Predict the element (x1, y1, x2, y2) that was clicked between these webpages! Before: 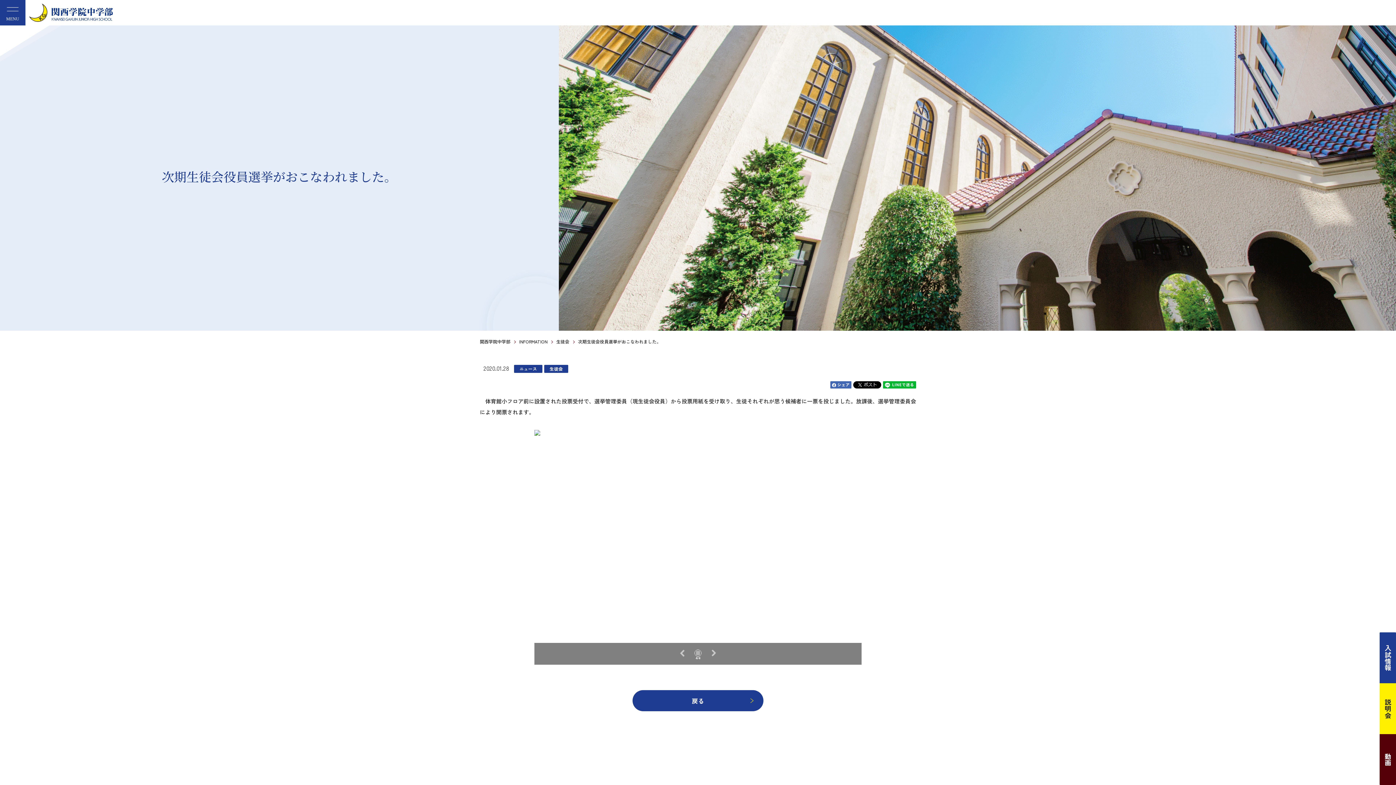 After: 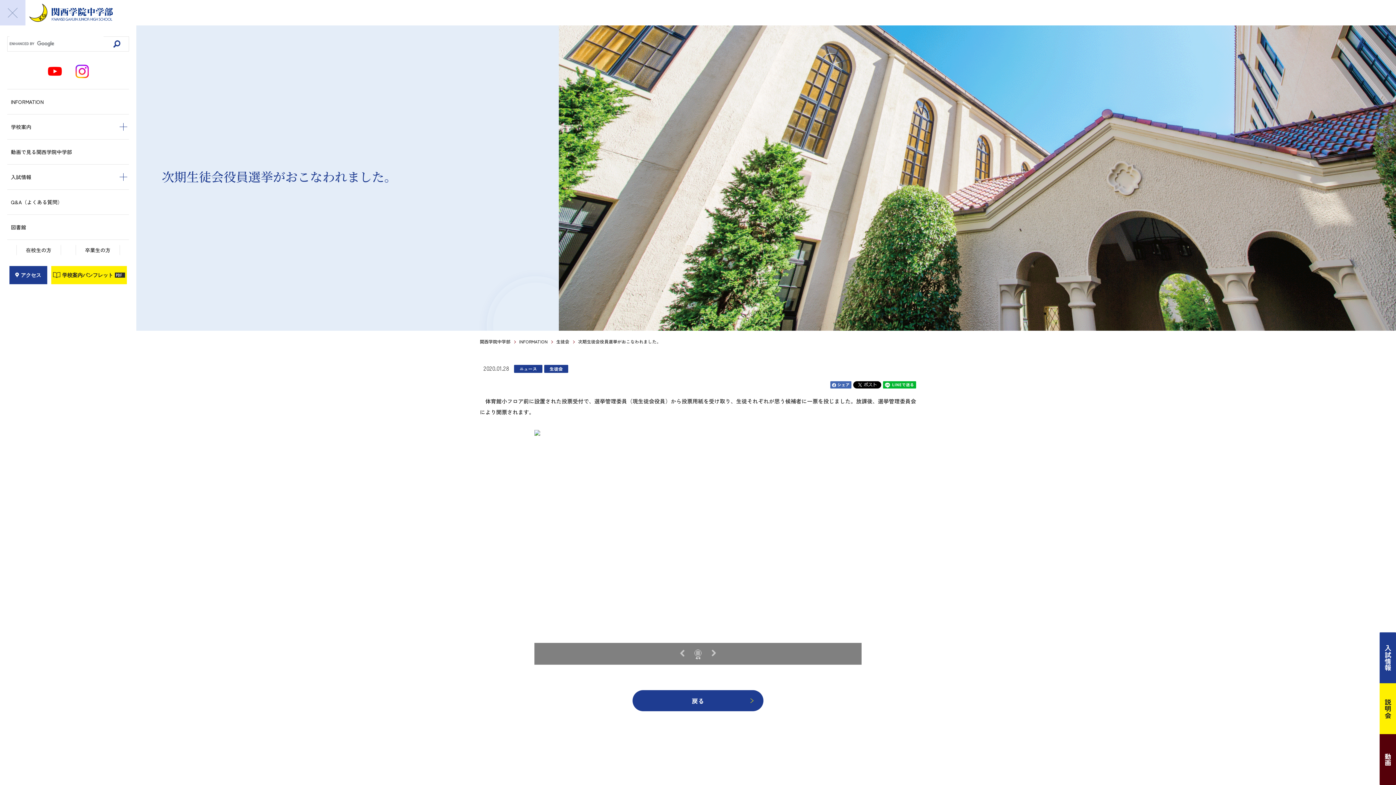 Action: bbox: (0, 0, 25, 25) label: MENU